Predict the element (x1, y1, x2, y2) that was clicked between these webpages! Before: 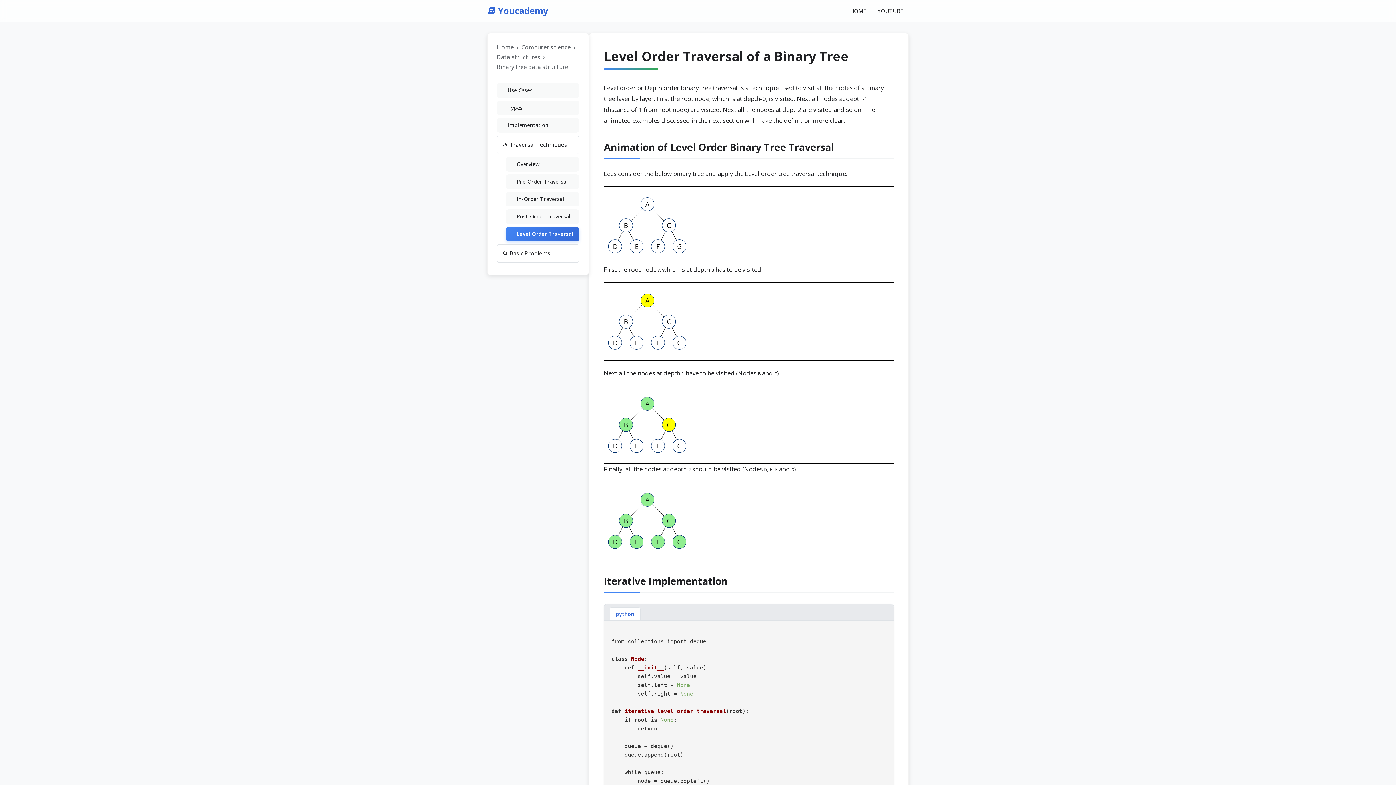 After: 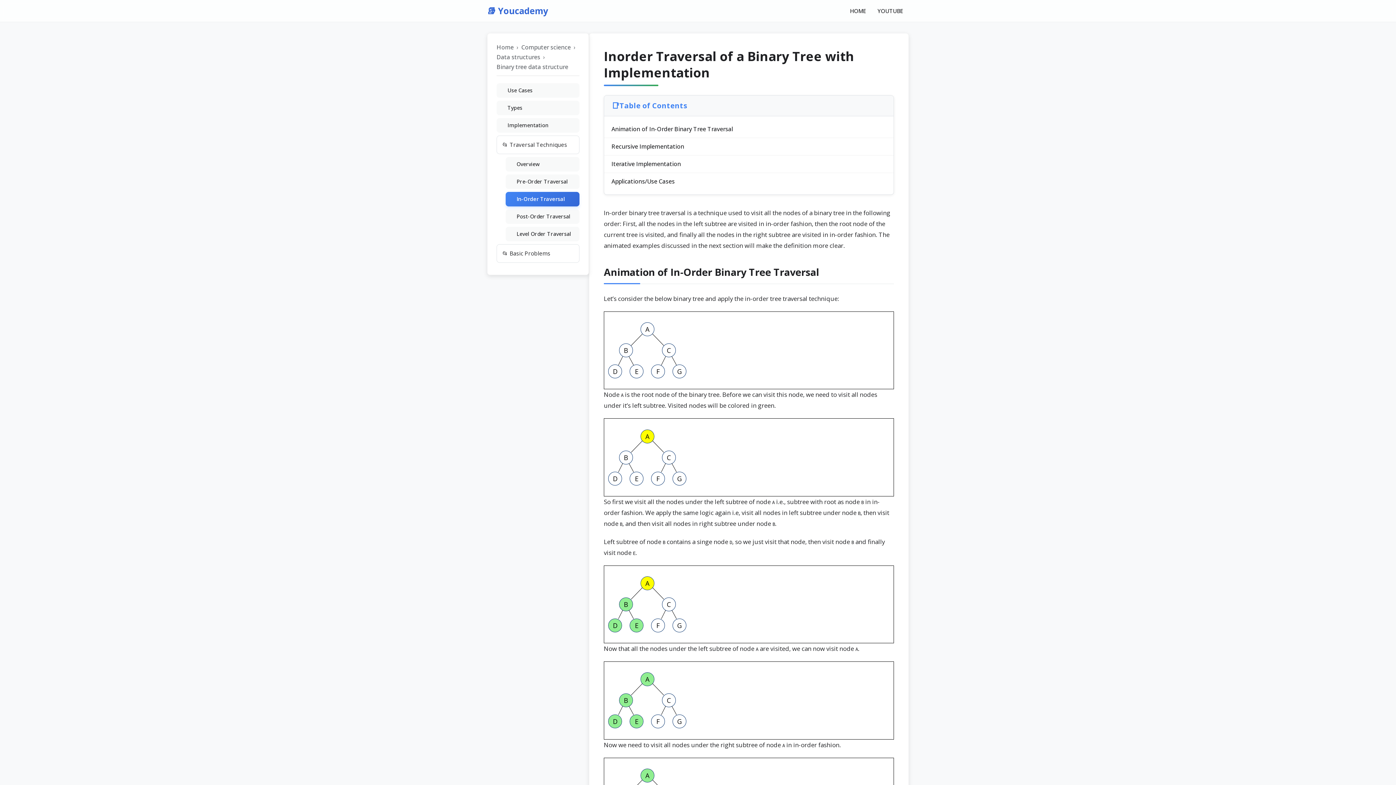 Action: bbox: (505, 192, 579, 206) label: In-Order Traversal